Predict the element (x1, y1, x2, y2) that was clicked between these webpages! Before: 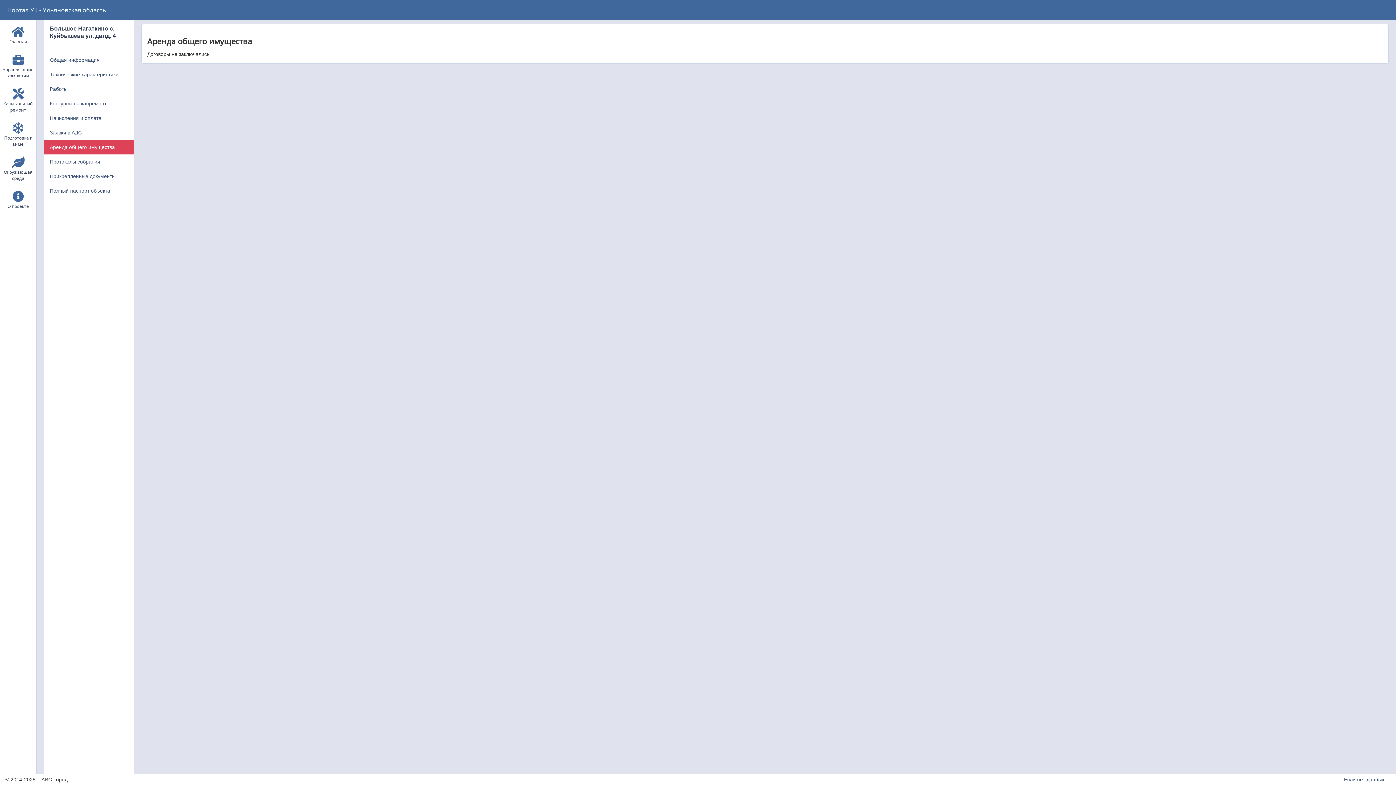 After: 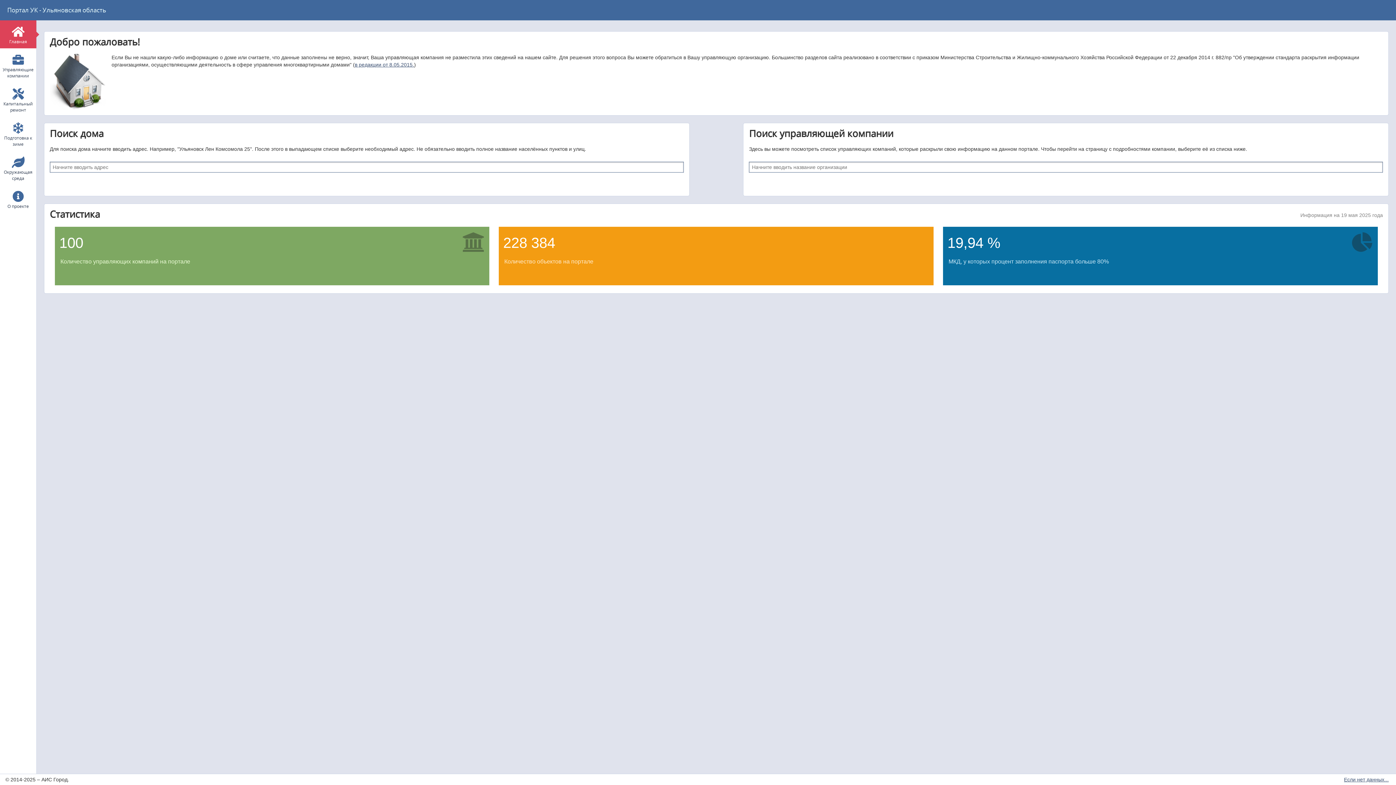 Action: label: Портал УК - Ульяновская область bbox: (7, 5, 106, 14)